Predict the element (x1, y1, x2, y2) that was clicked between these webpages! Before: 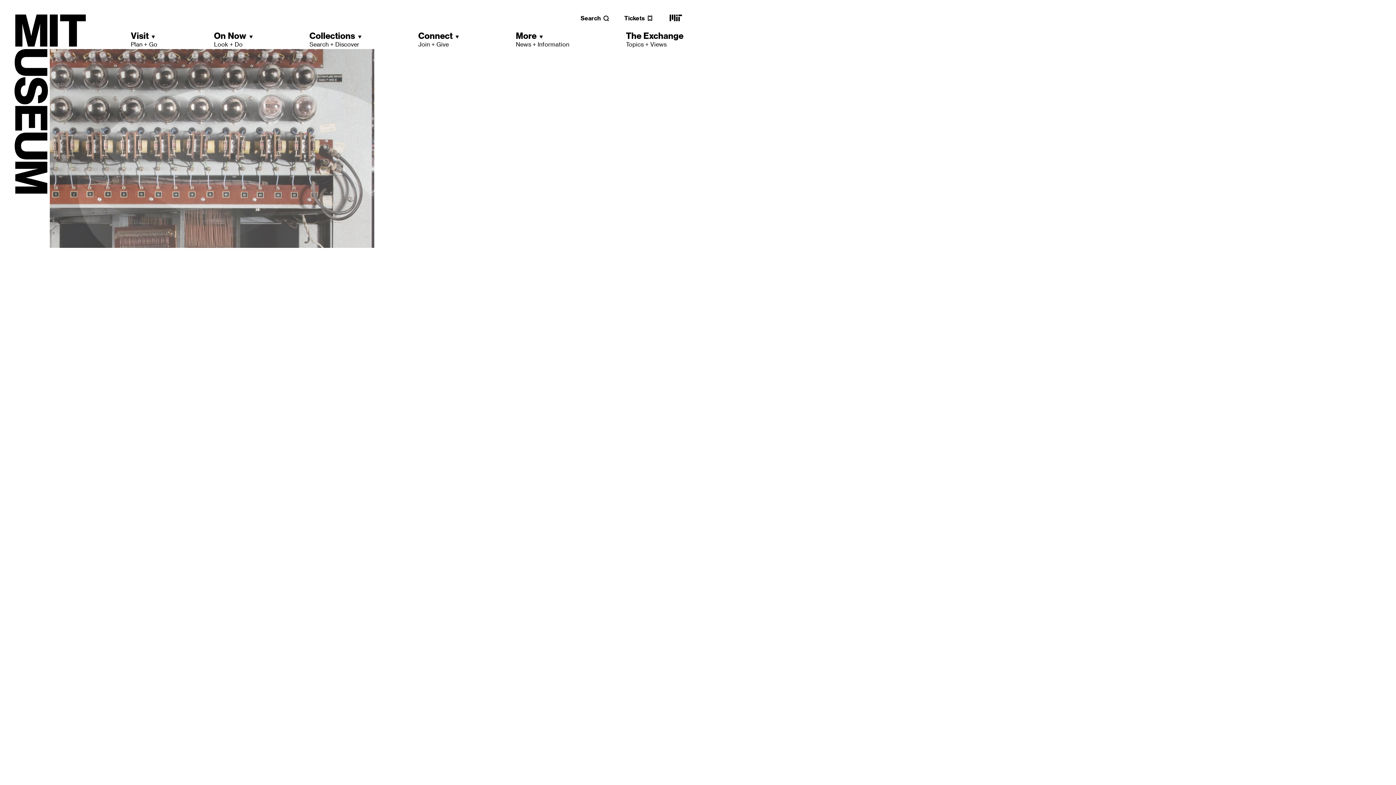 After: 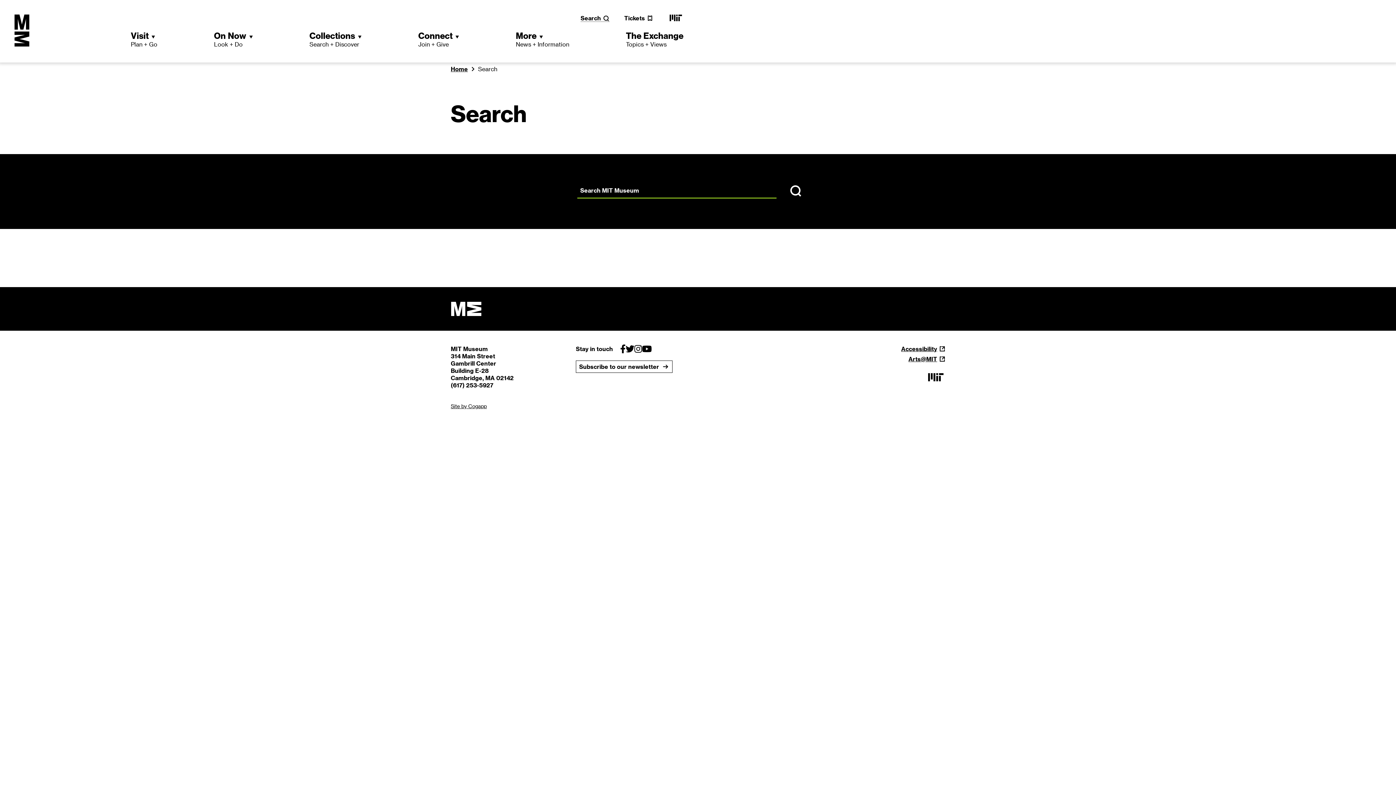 Action: bbox: (580, 14, 609, 21) label: Search